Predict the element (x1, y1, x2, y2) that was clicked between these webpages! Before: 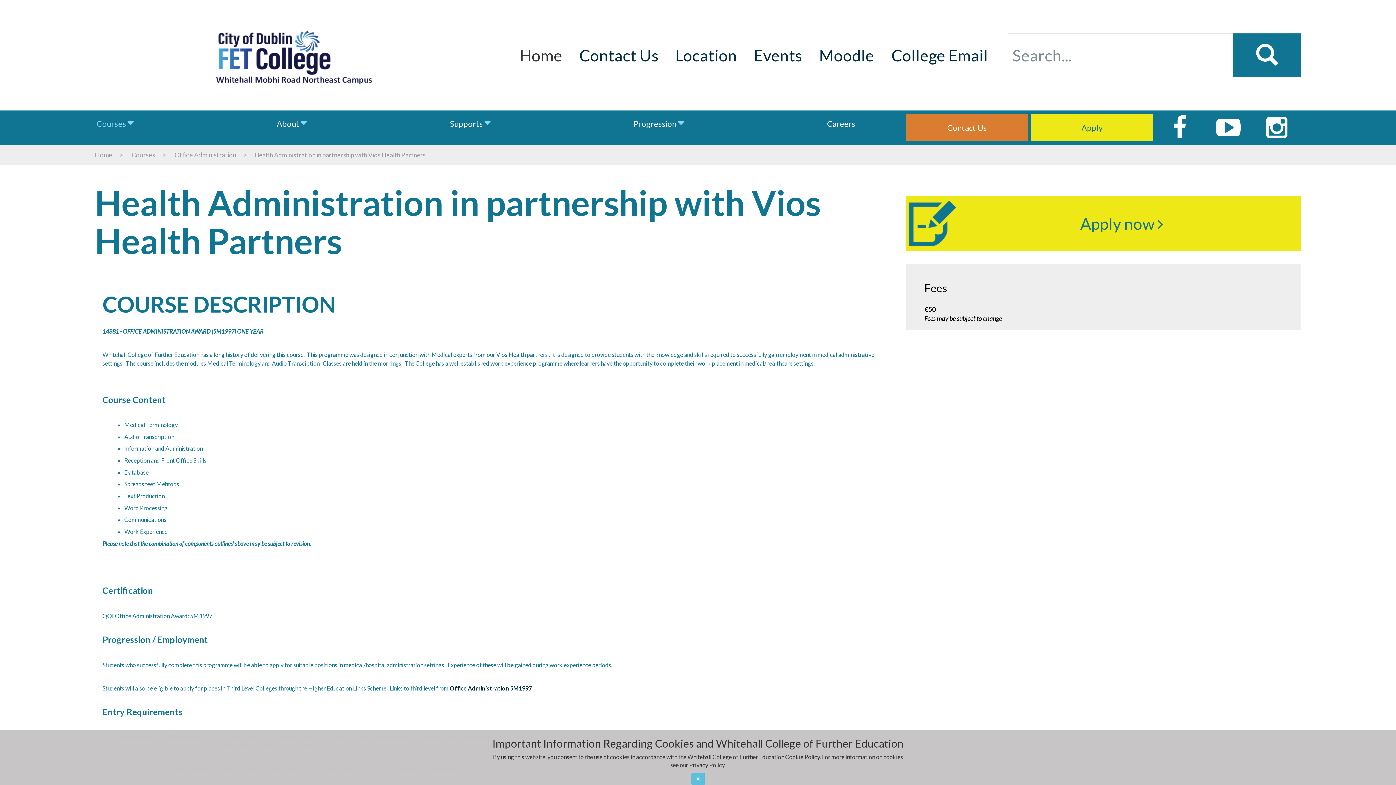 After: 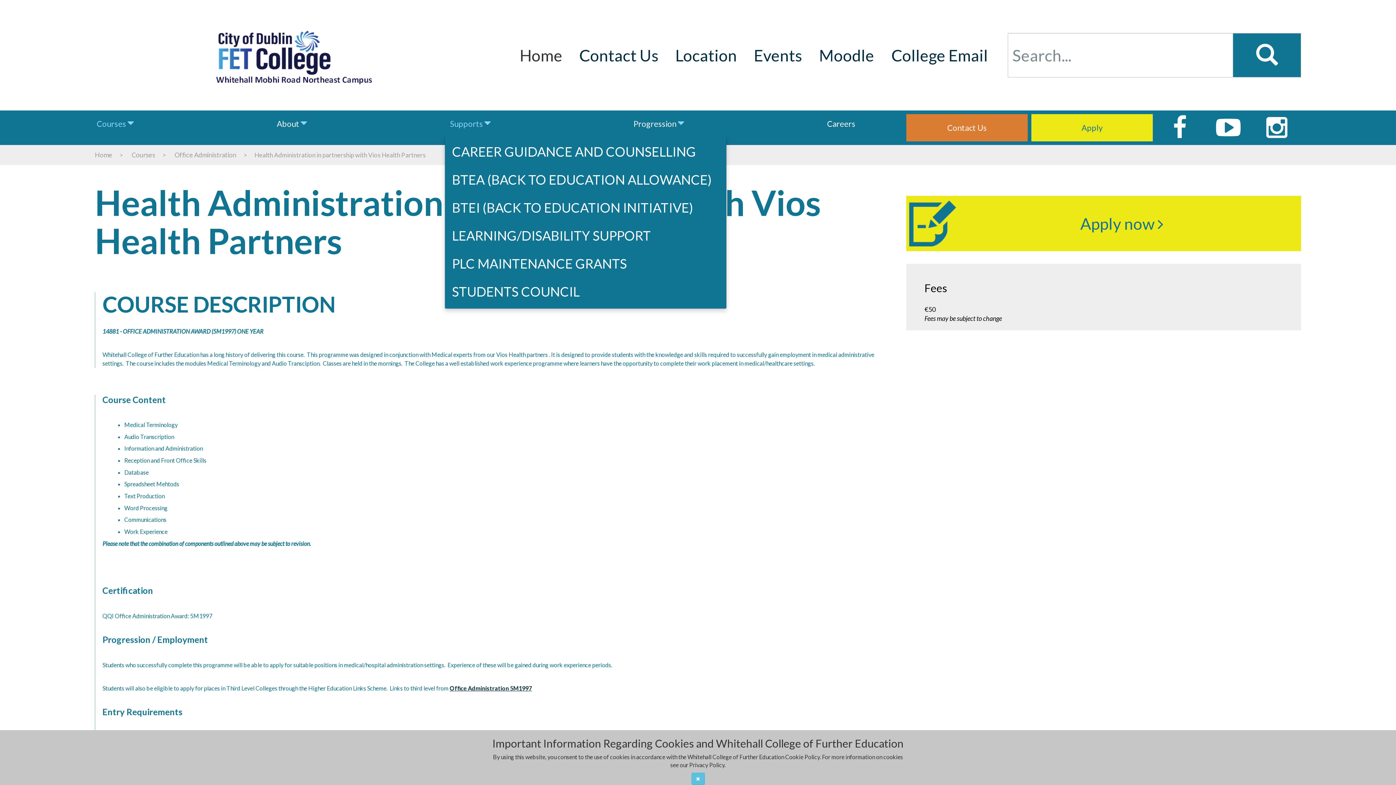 Action: label: Supports  bbox: (448, 110, 492, 137)